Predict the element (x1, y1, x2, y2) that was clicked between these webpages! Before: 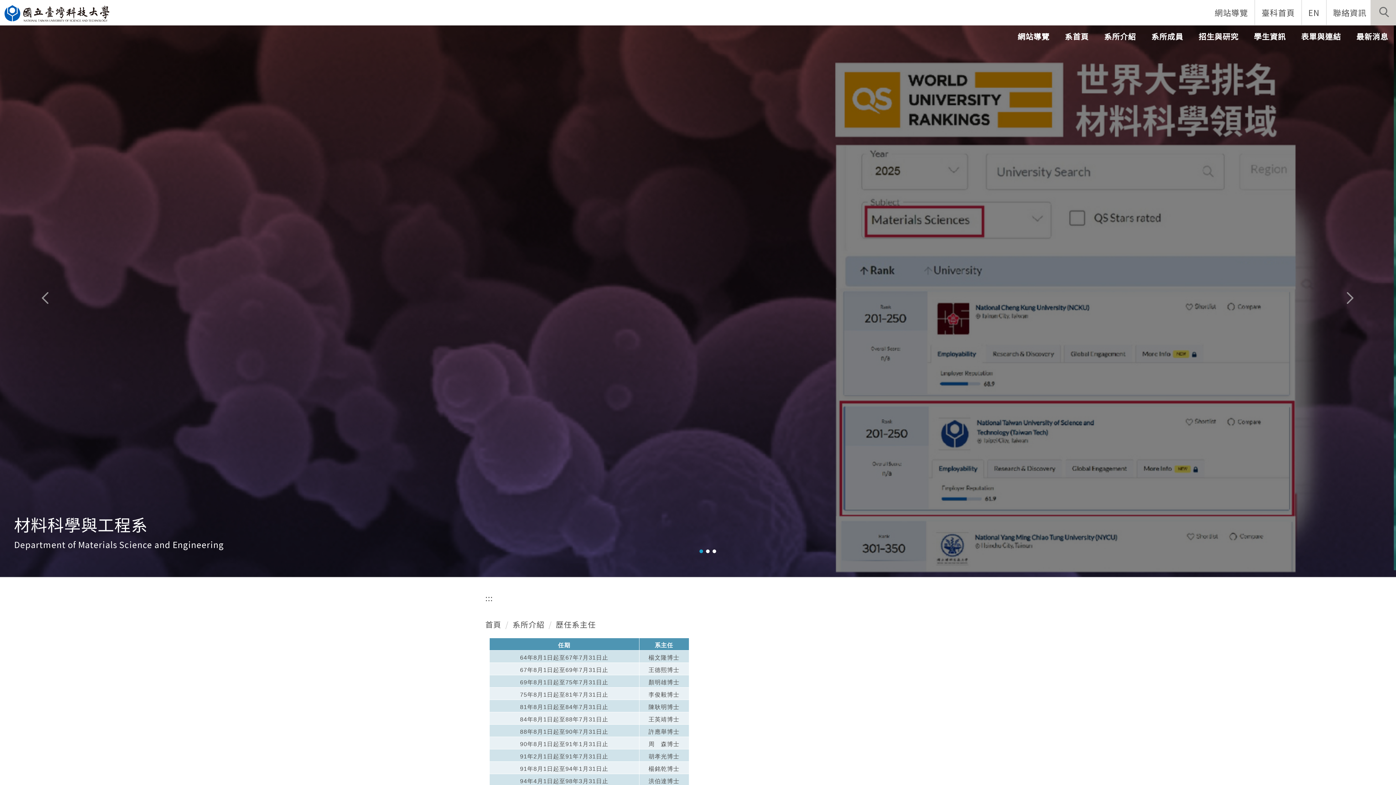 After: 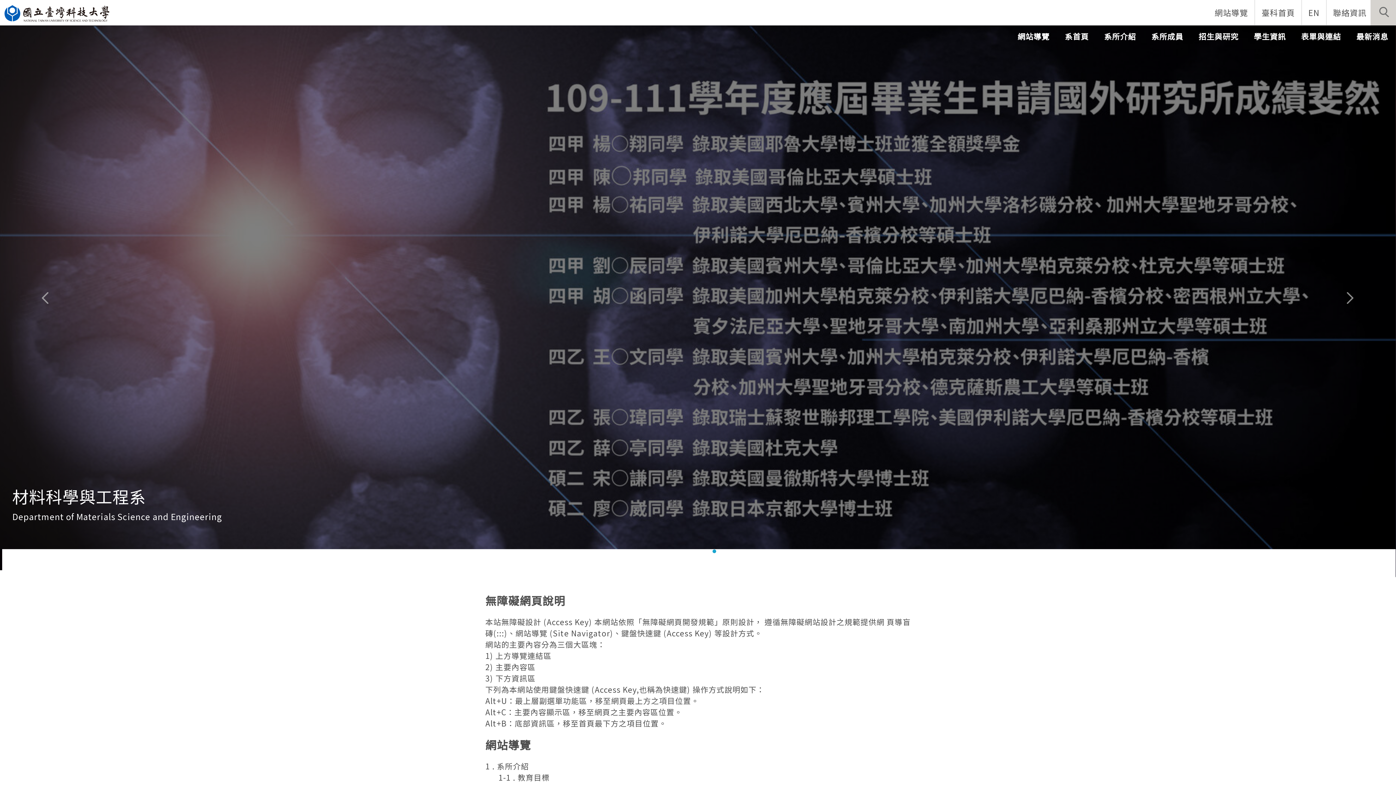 Action: bbox: (1010, 24, 1057, 48) label: 網站導覽